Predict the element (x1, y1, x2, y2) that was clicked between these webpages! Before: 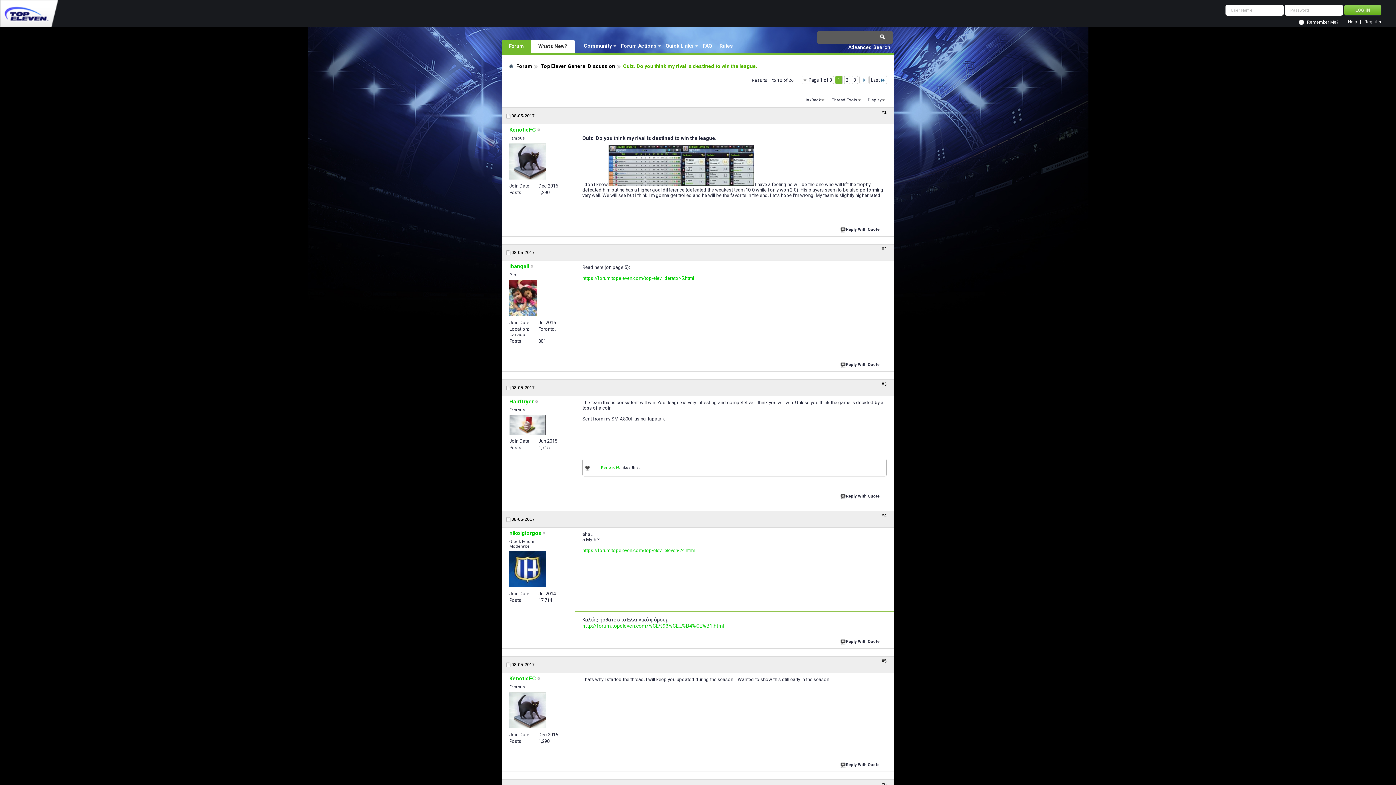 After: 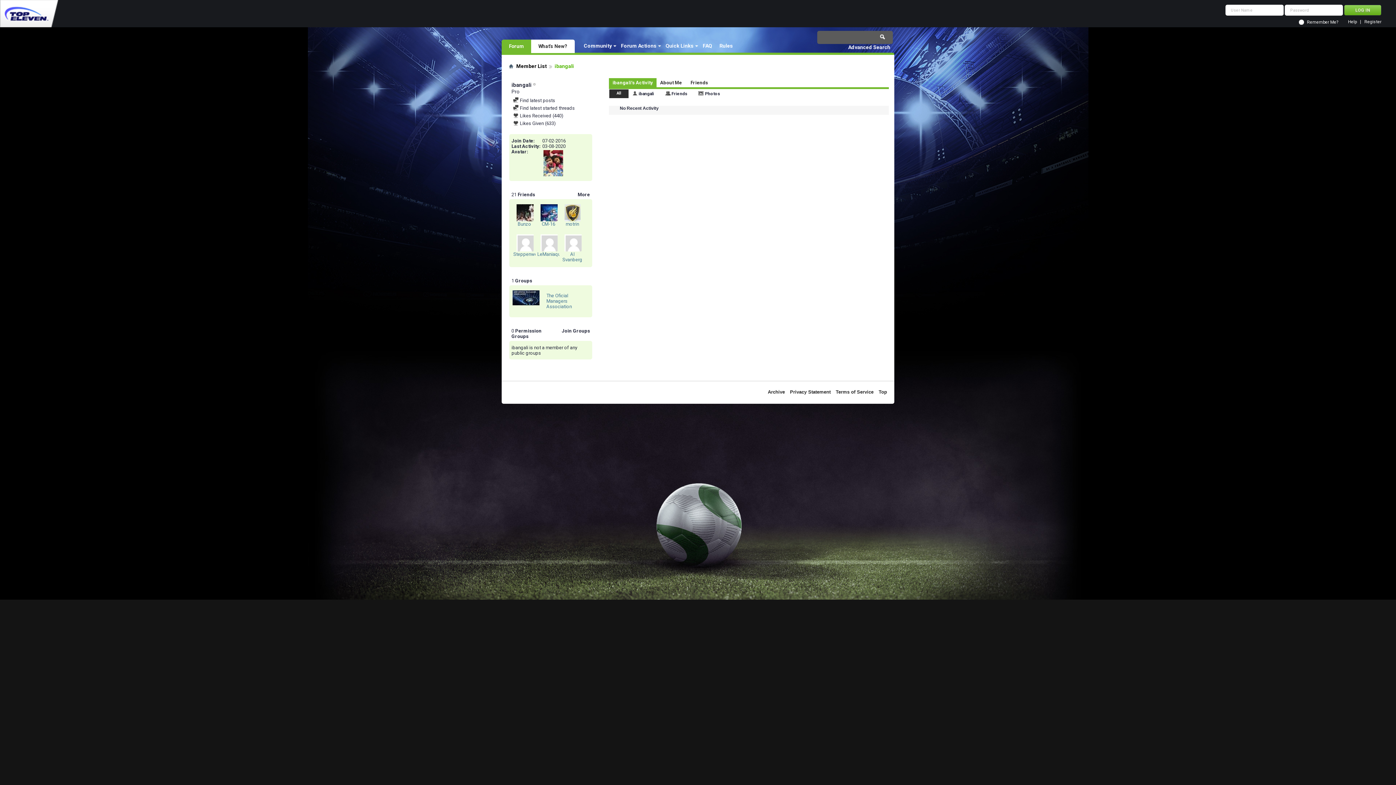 Action: bbox: (509, 279, 536, 316)